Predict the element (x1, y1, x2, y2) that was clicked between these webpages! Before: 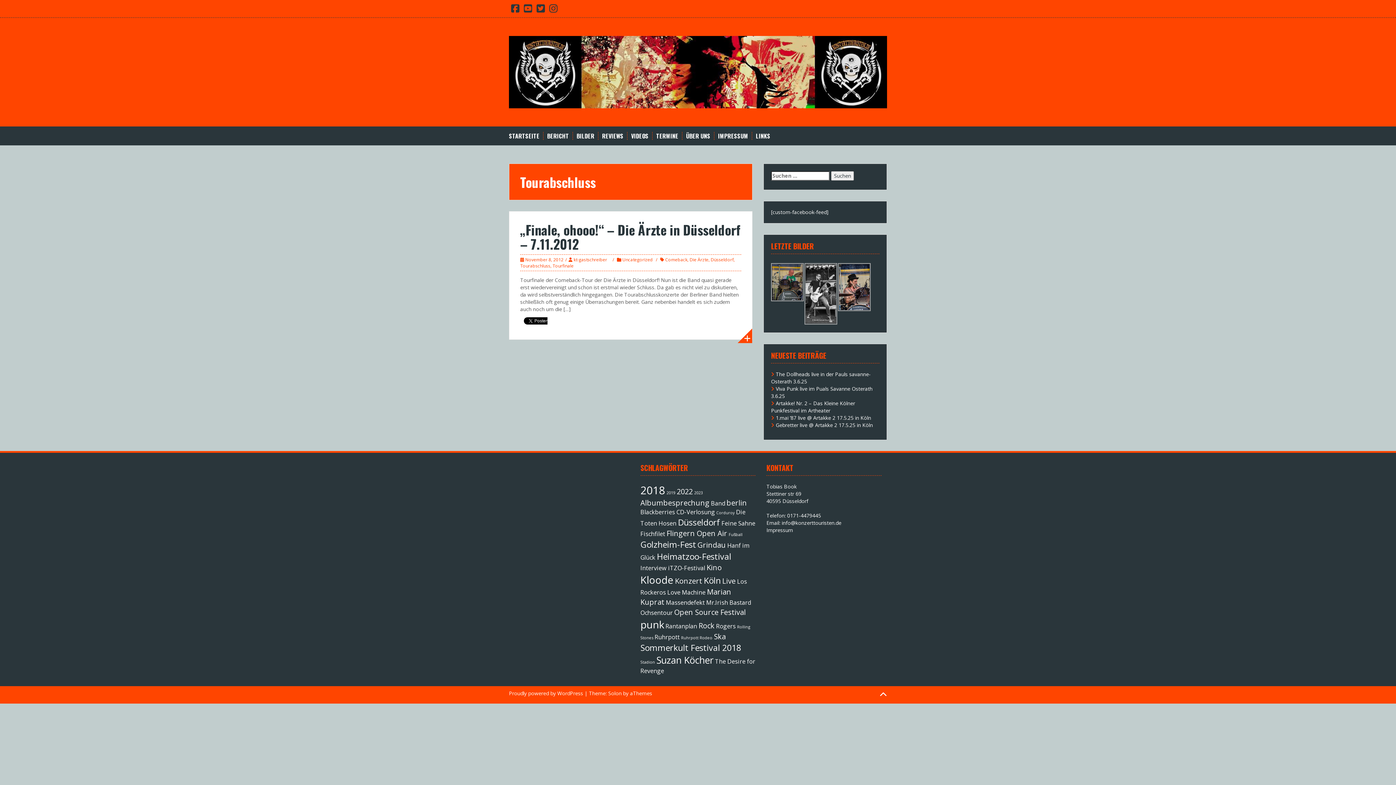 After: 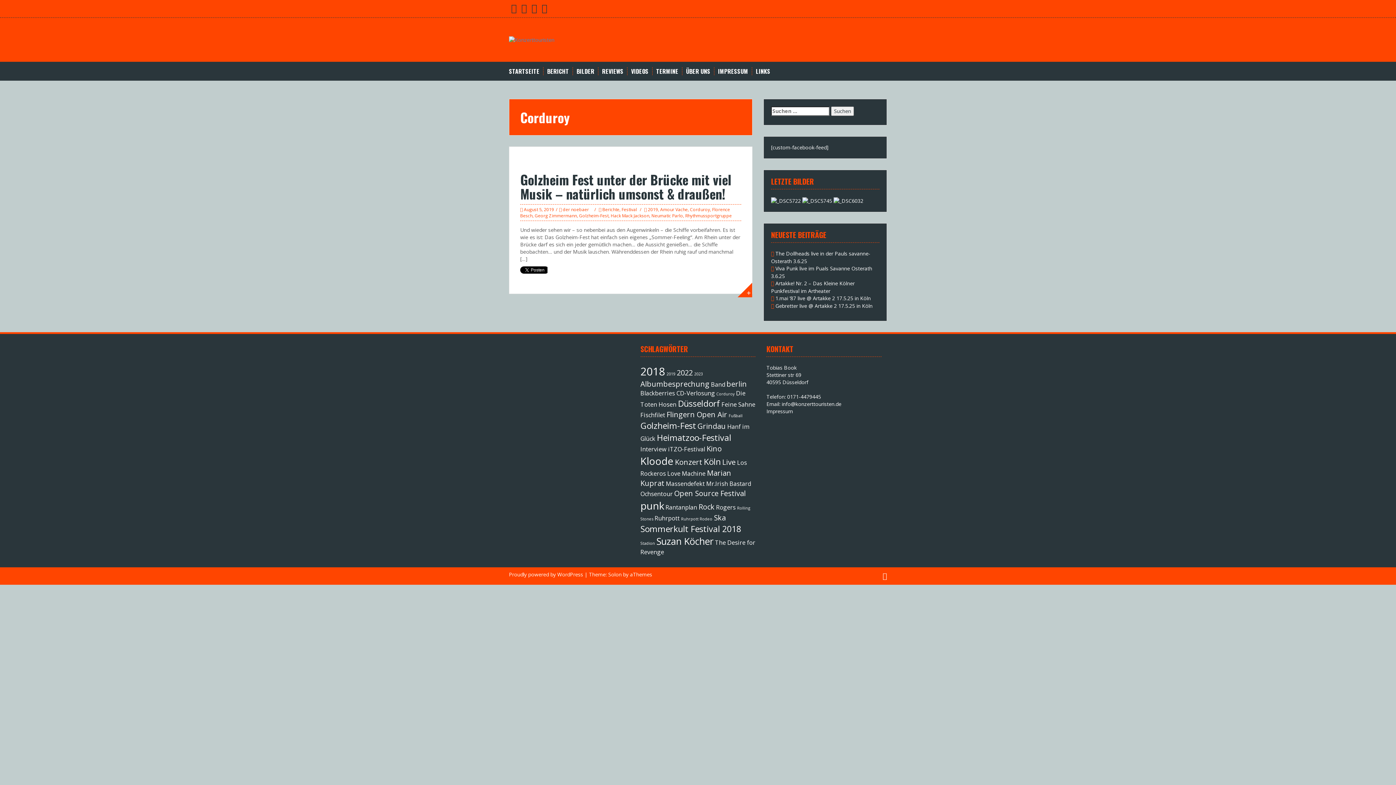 Action: bbox: (716, 510, 734, 515) label: Corduroy (1 Eintrag)